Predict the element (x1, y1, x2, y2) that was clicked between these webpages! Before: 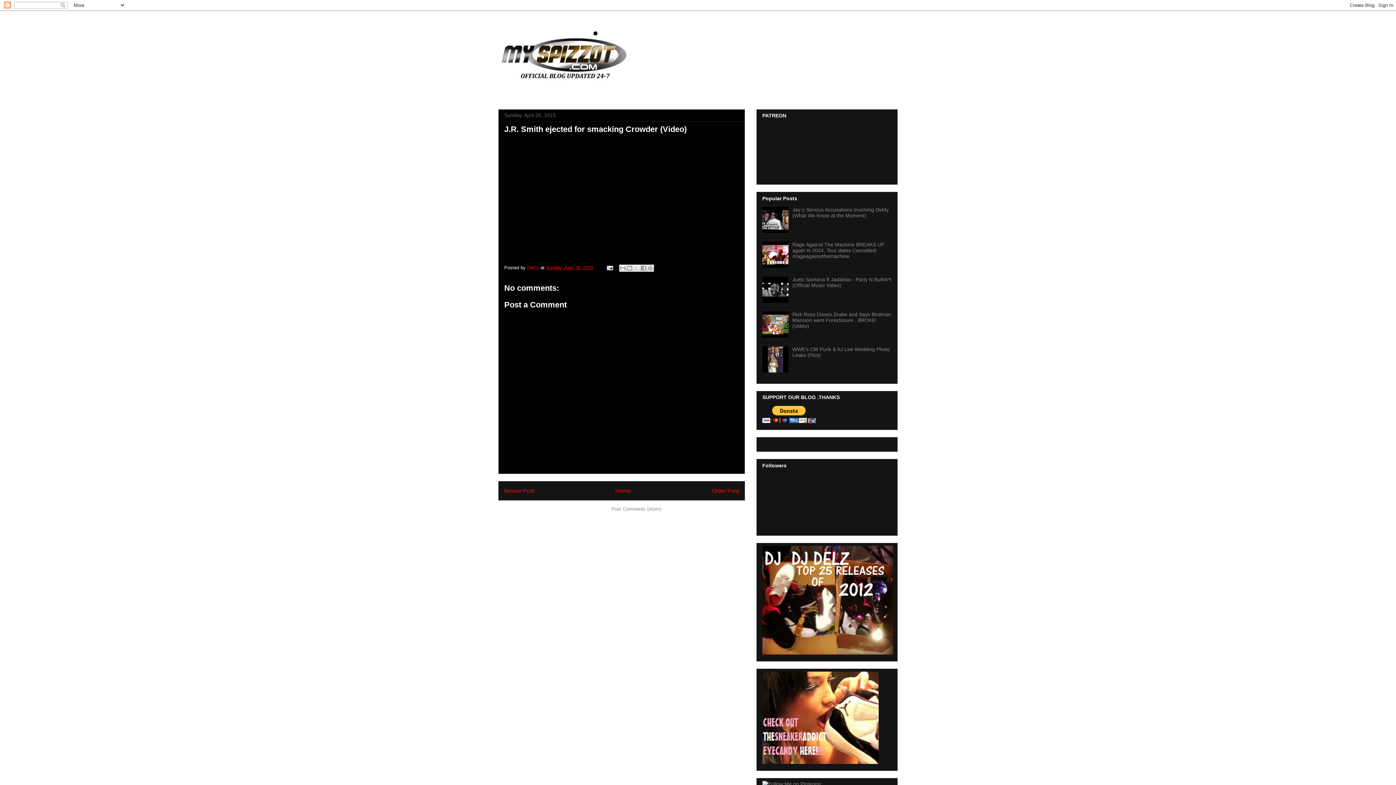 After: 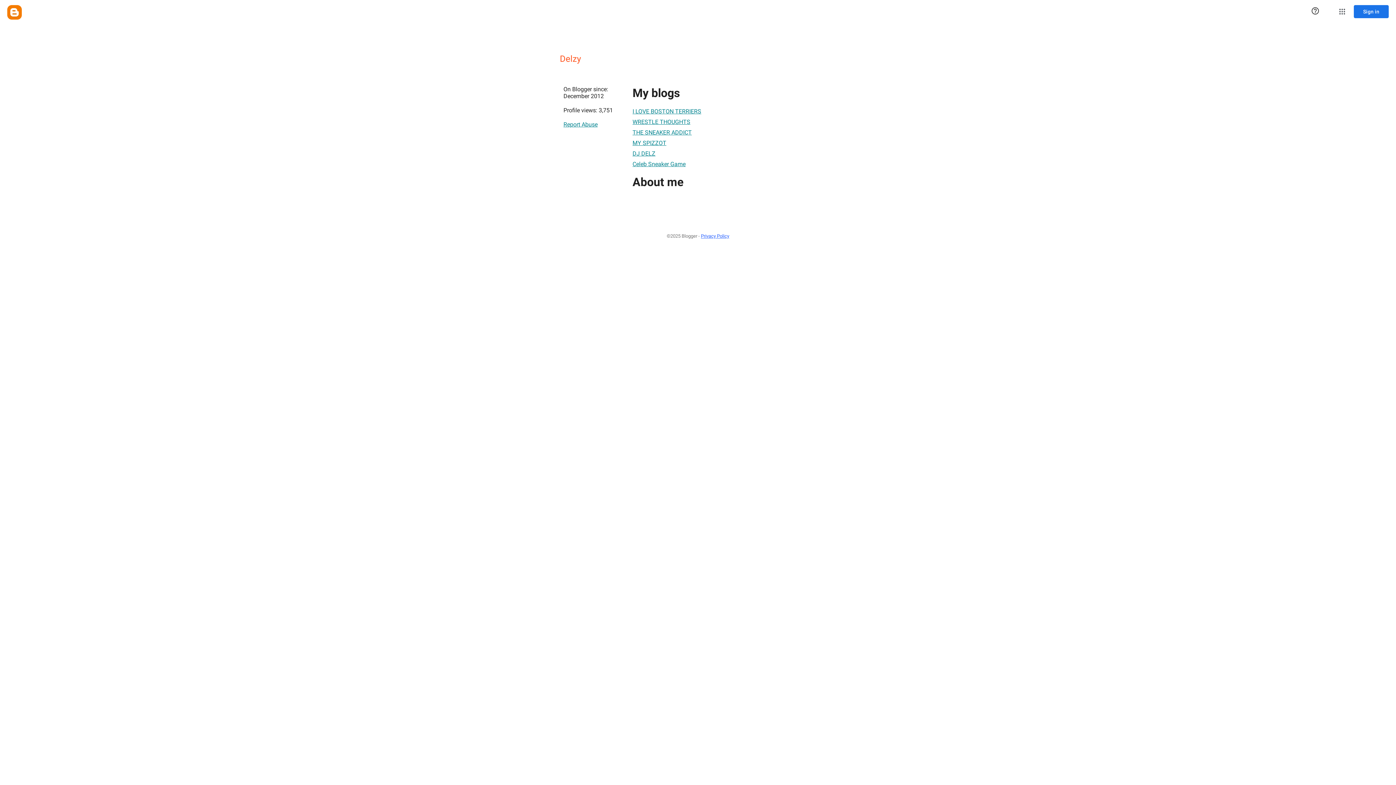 Action: label: Delzy  bbox: (527, 265, 540, 270)